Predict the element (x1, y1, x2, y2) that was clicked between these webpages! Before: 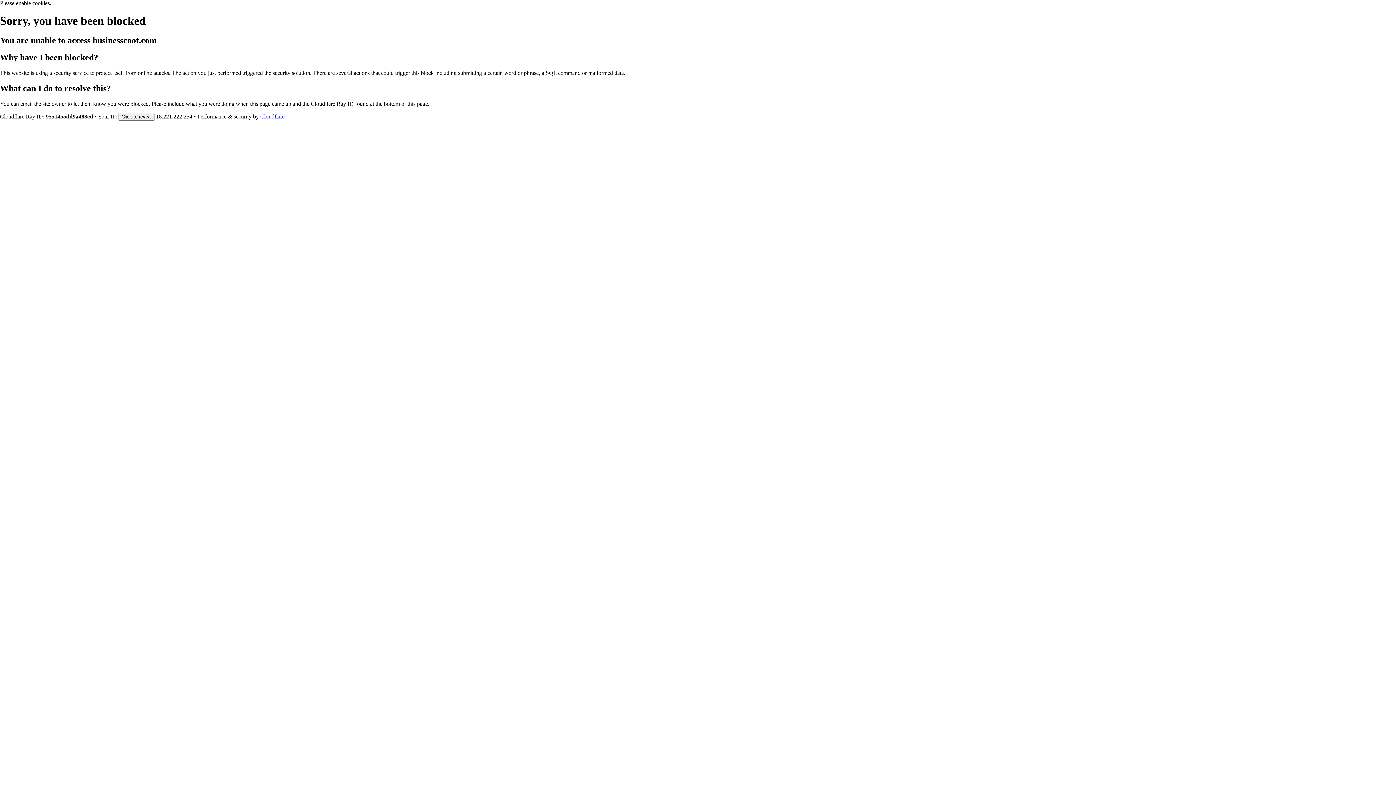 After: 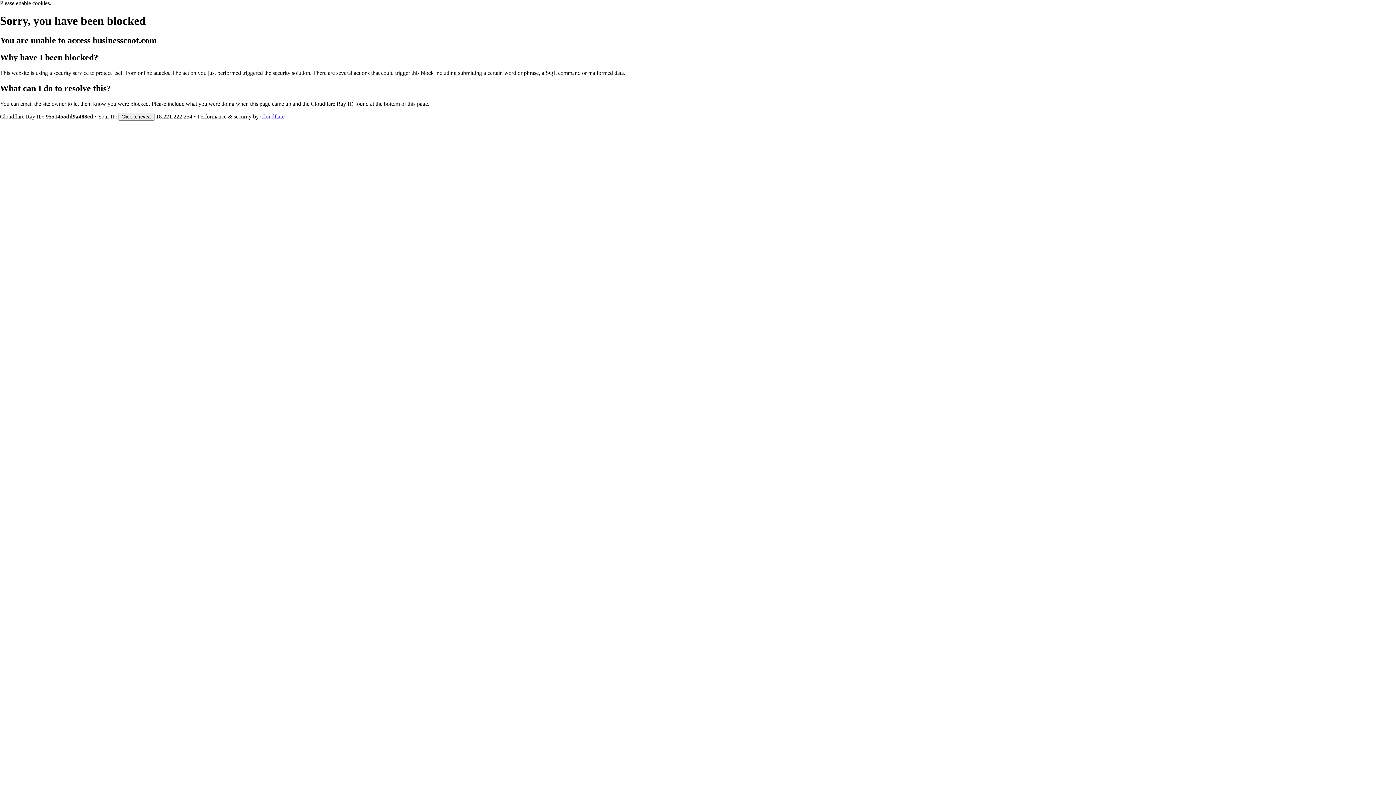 Action: label: Cloudflare bbox: (260, 113, 284, 119)